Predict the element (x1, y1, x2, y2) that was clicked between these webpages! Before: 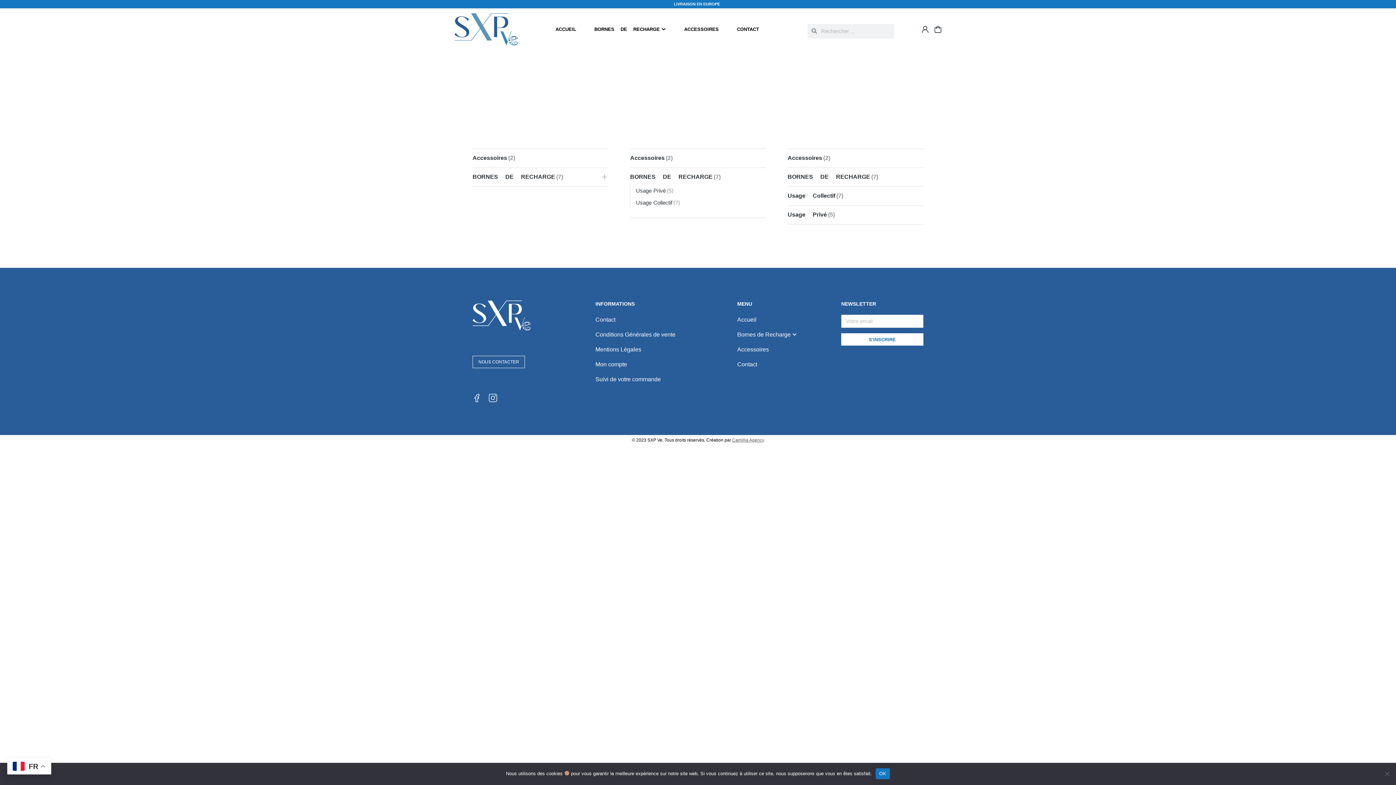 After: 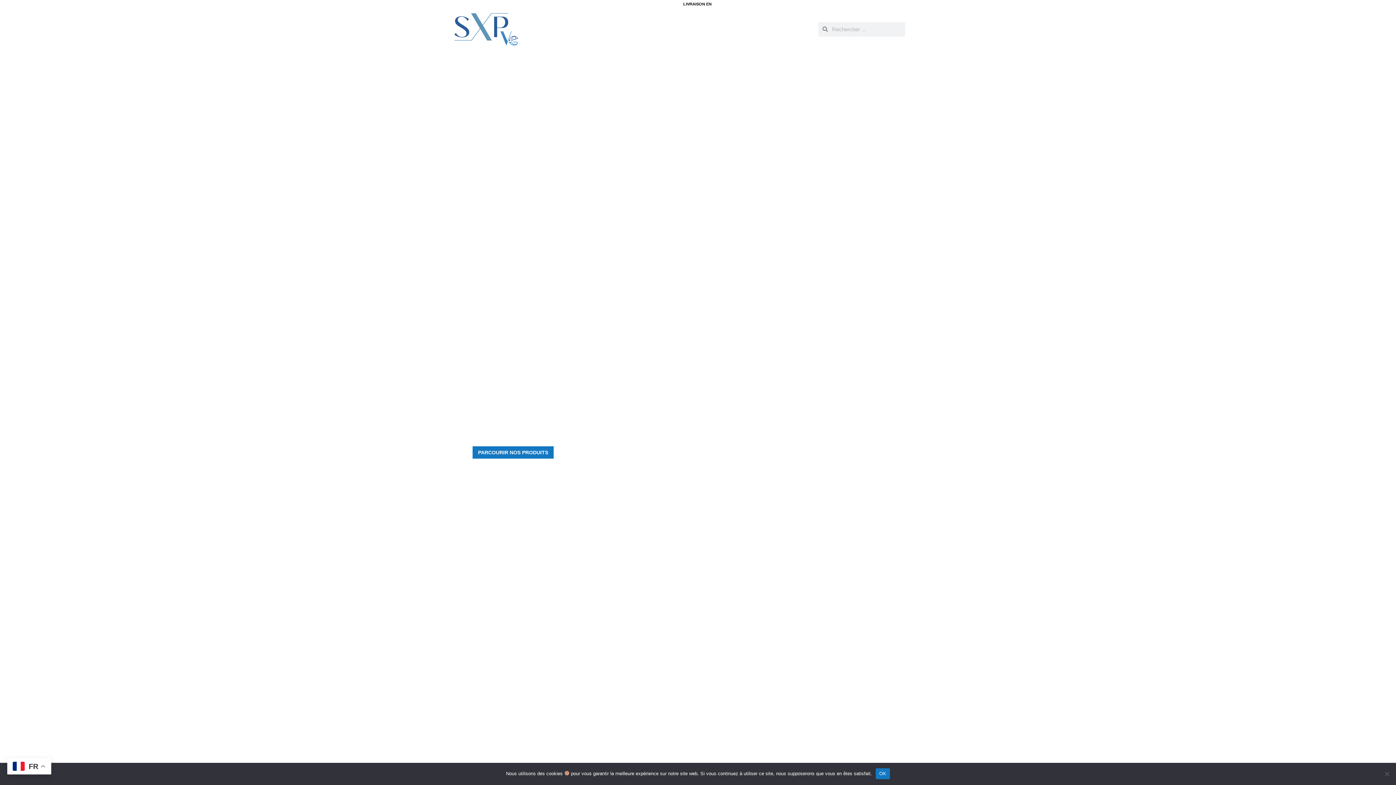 Action: bbox: (555, 24, 576, 34) label: ACCUEIL